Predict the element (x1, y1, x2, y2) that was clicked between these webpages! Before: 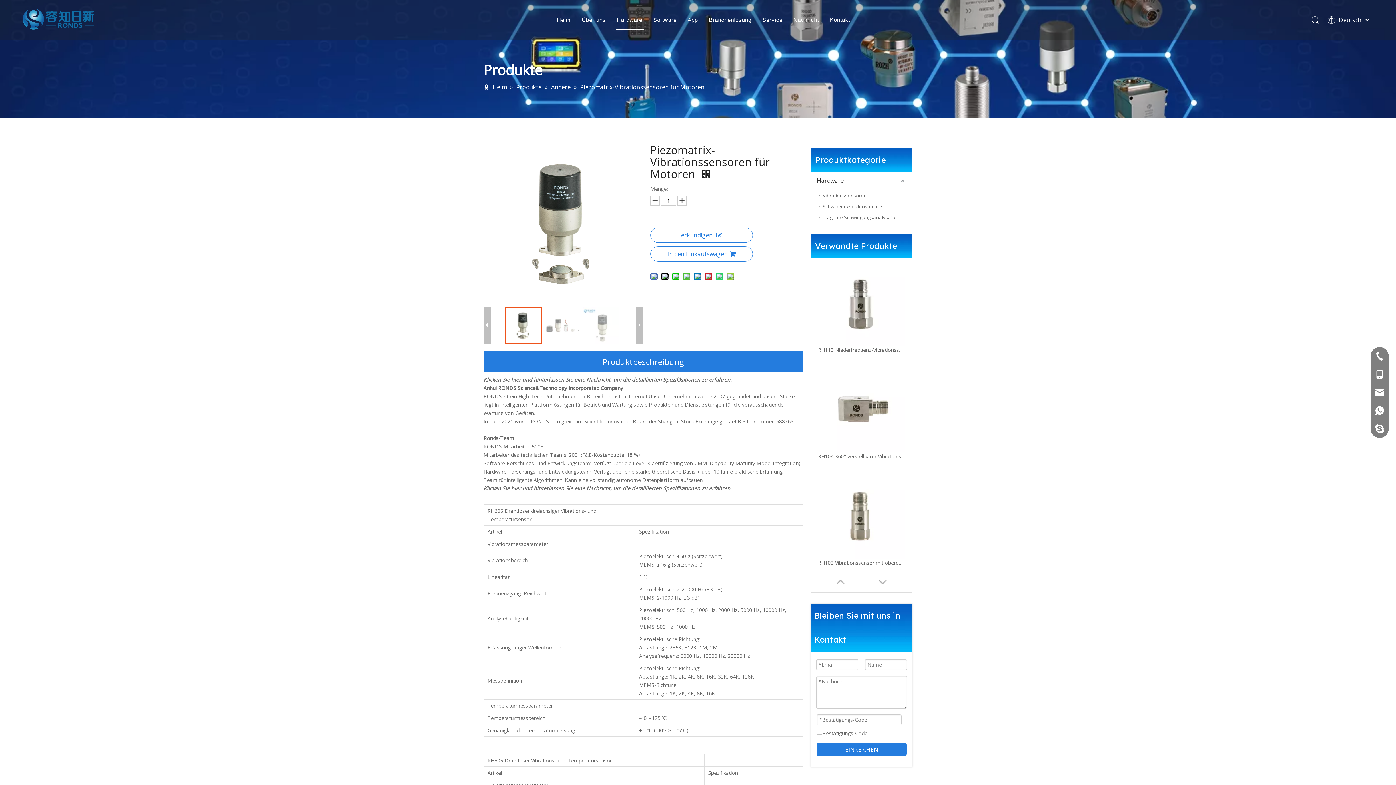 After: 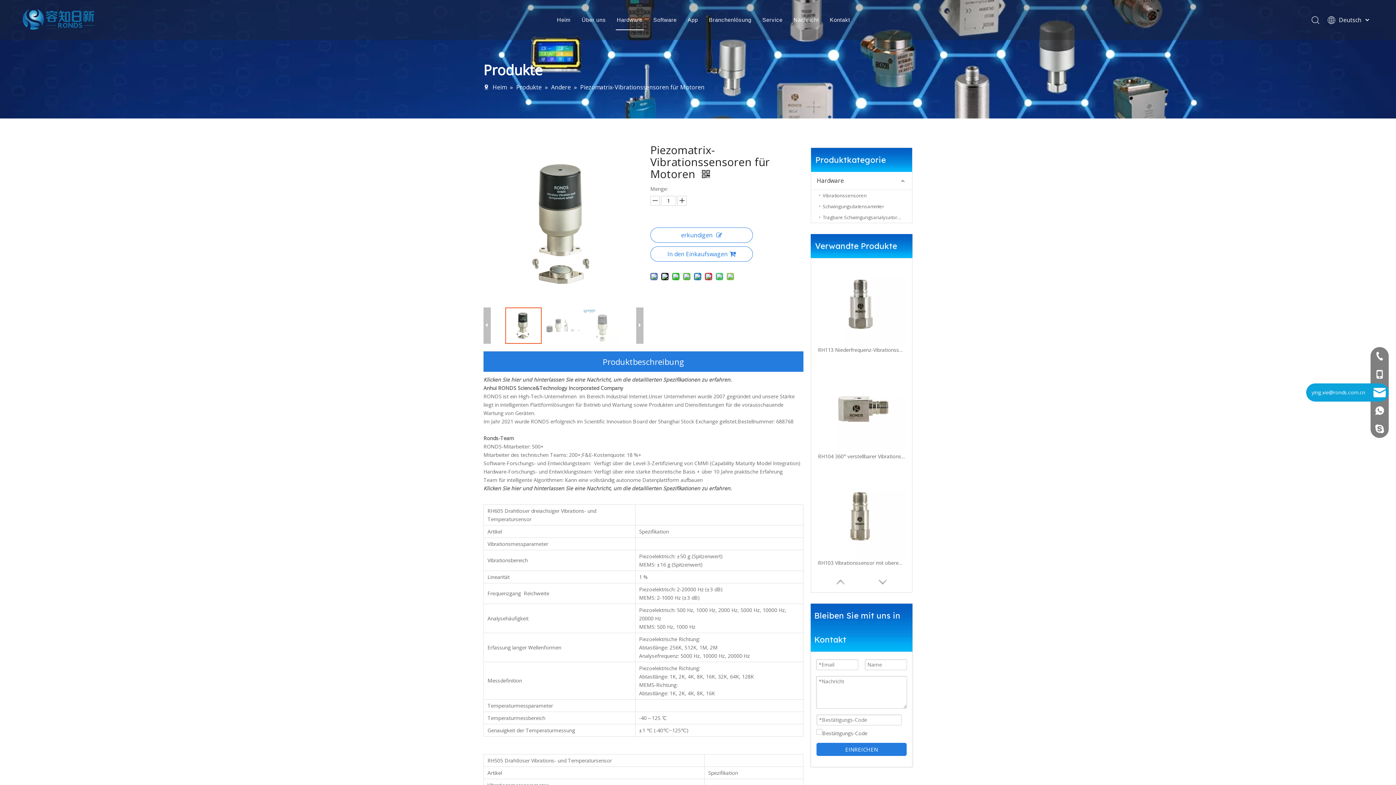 Action: bbox: (1370, 383, 1389, 401)